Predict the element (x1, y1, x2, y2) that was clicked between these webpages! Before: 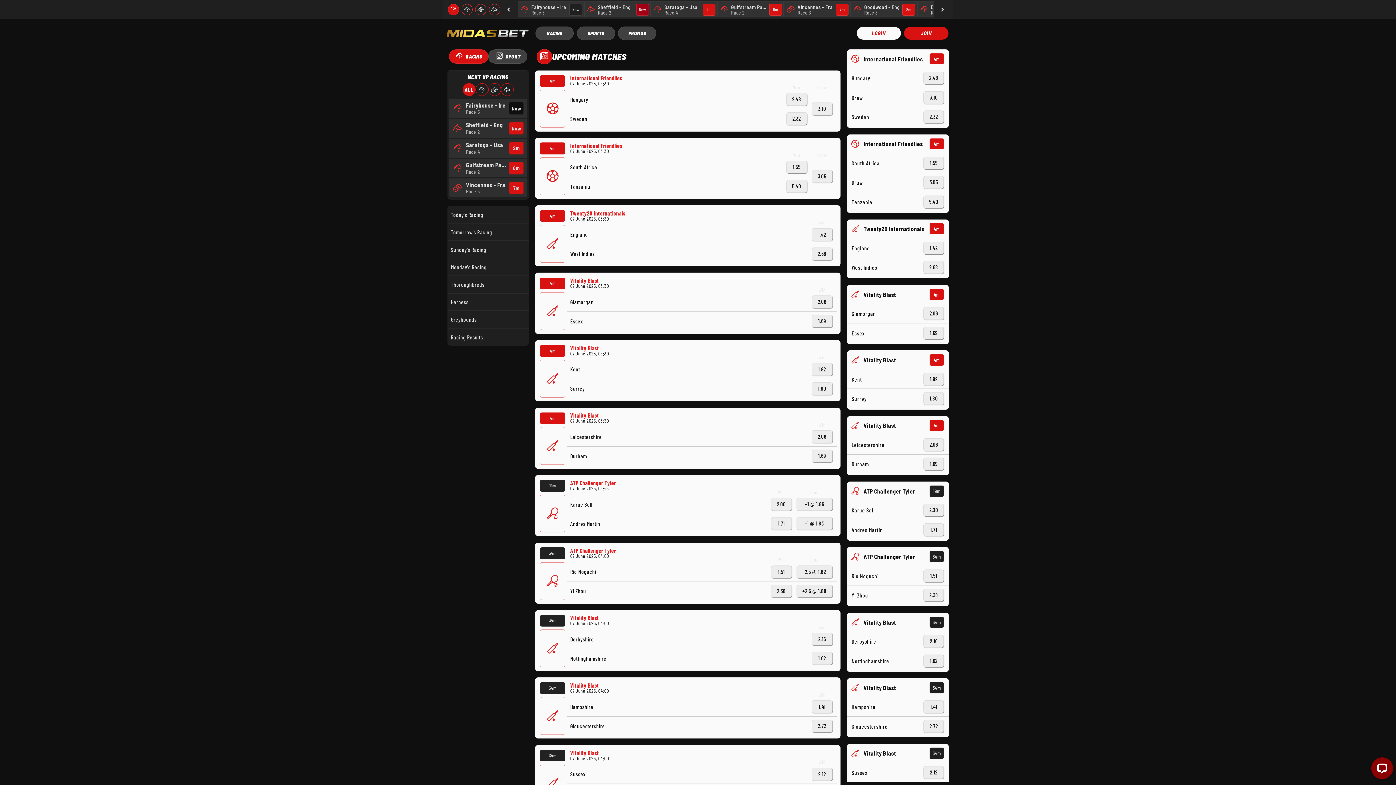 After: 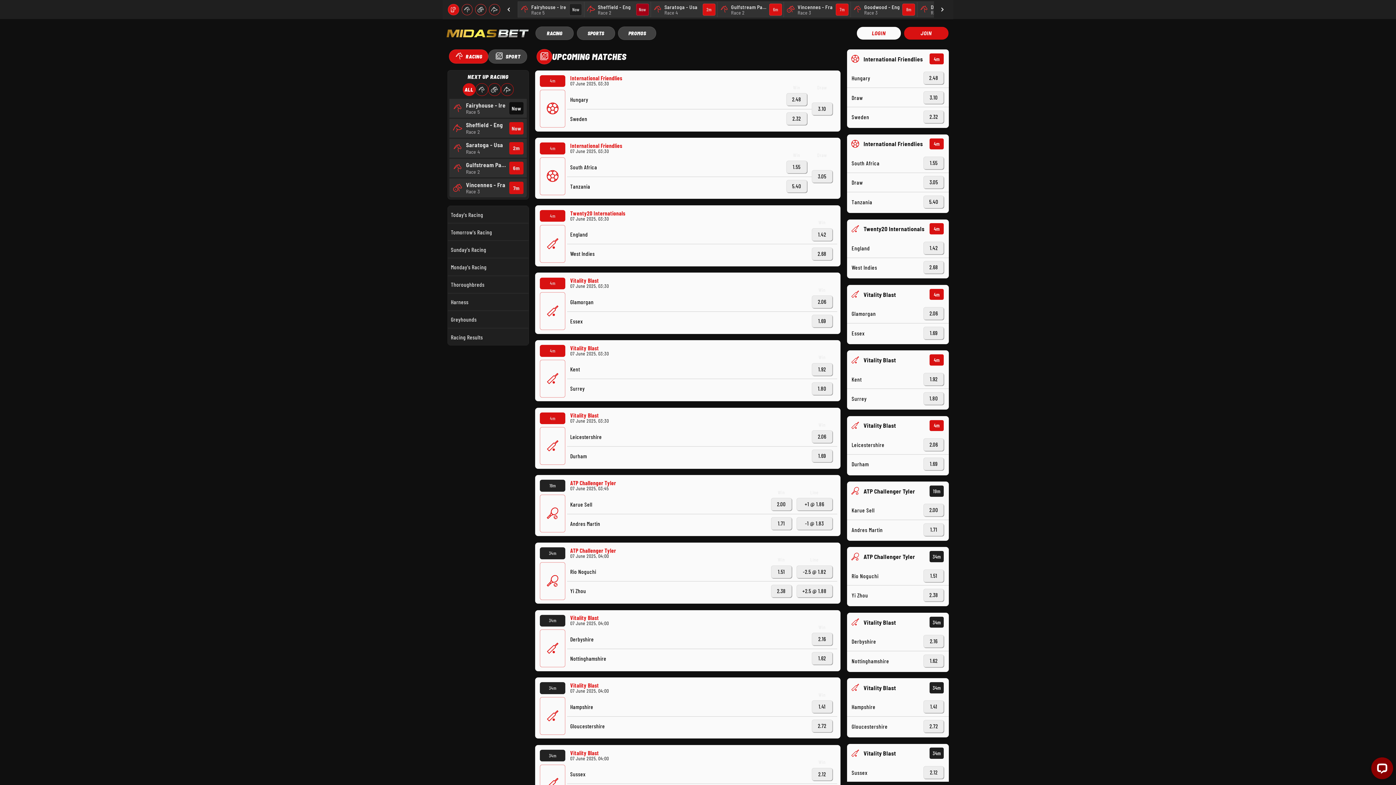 Action: bbox: (568, 141, 784, 155) label: International Friendlies
07 June 2025, 03:30